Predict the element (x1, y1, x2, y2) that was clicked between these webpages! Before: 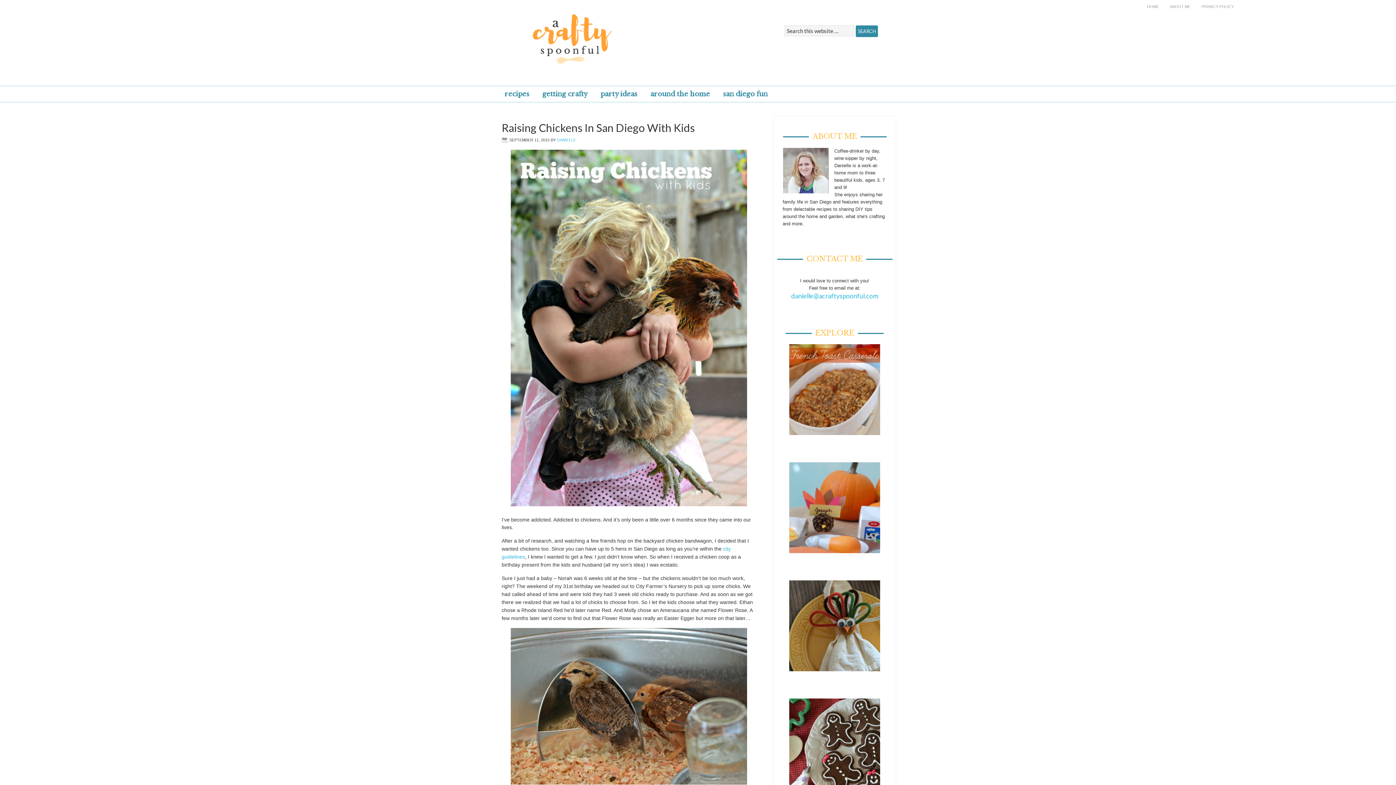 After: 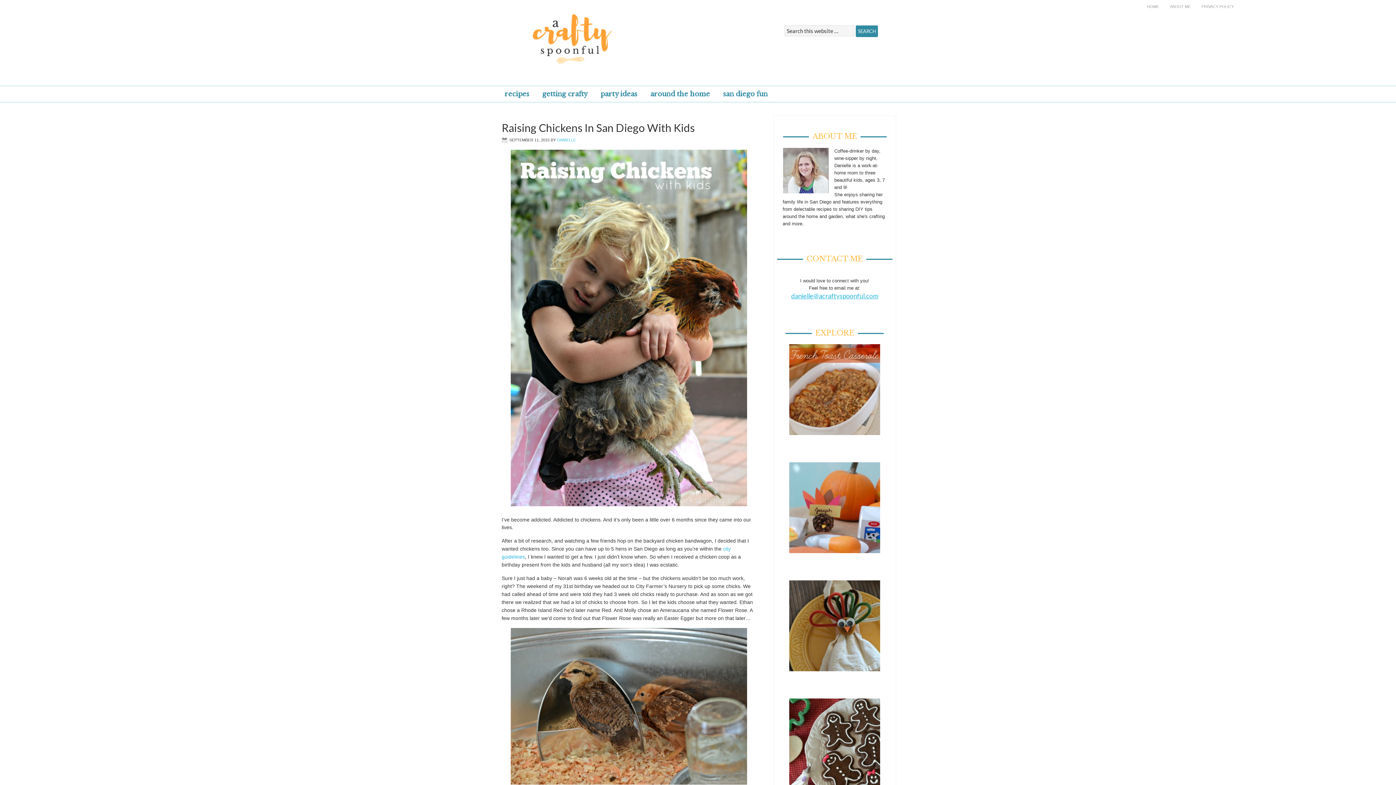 Action: bbox: (791, 292, 878, 300) label: danielle@acraftyspoonful.com